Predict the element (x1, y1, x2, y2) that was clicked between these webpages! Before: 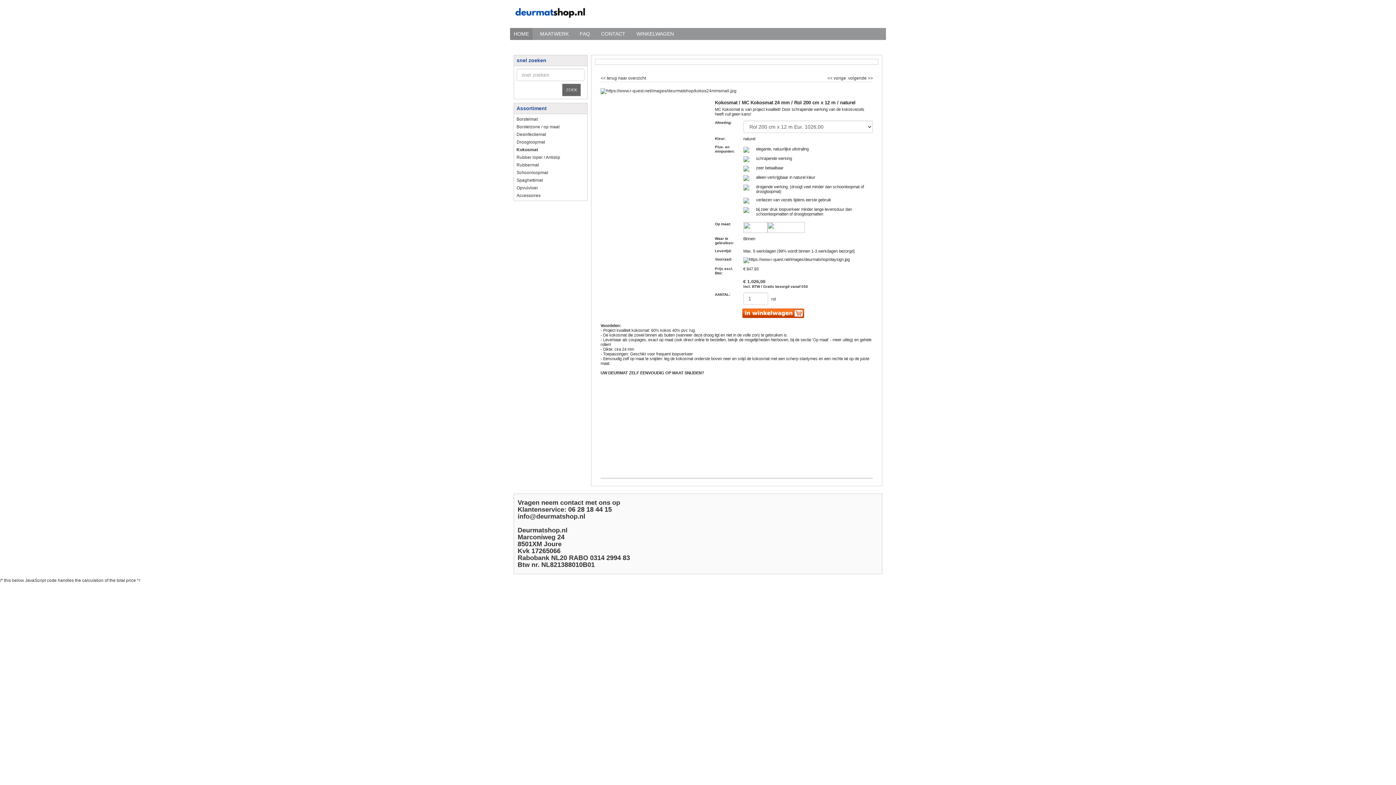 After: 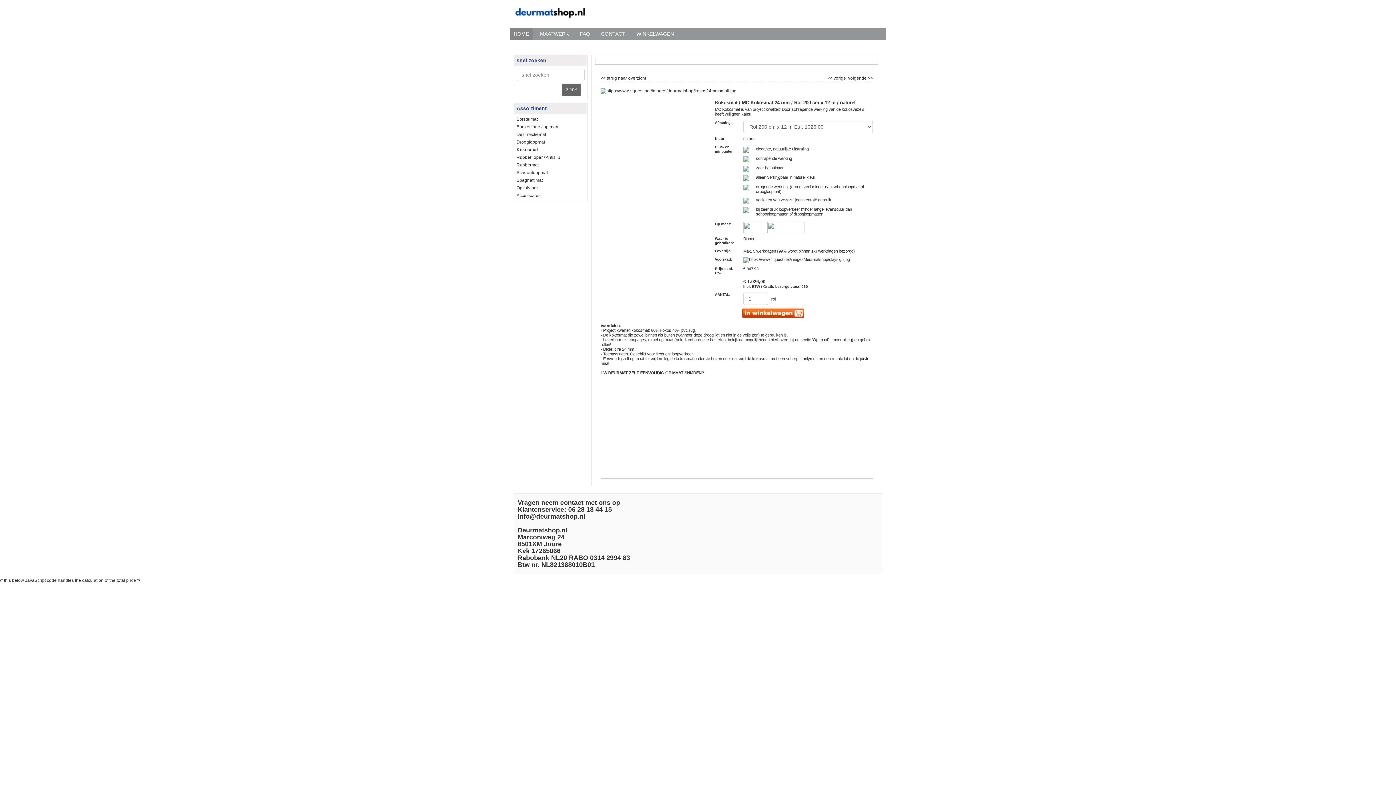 Action: bbox: (767, 225, 804, 229)